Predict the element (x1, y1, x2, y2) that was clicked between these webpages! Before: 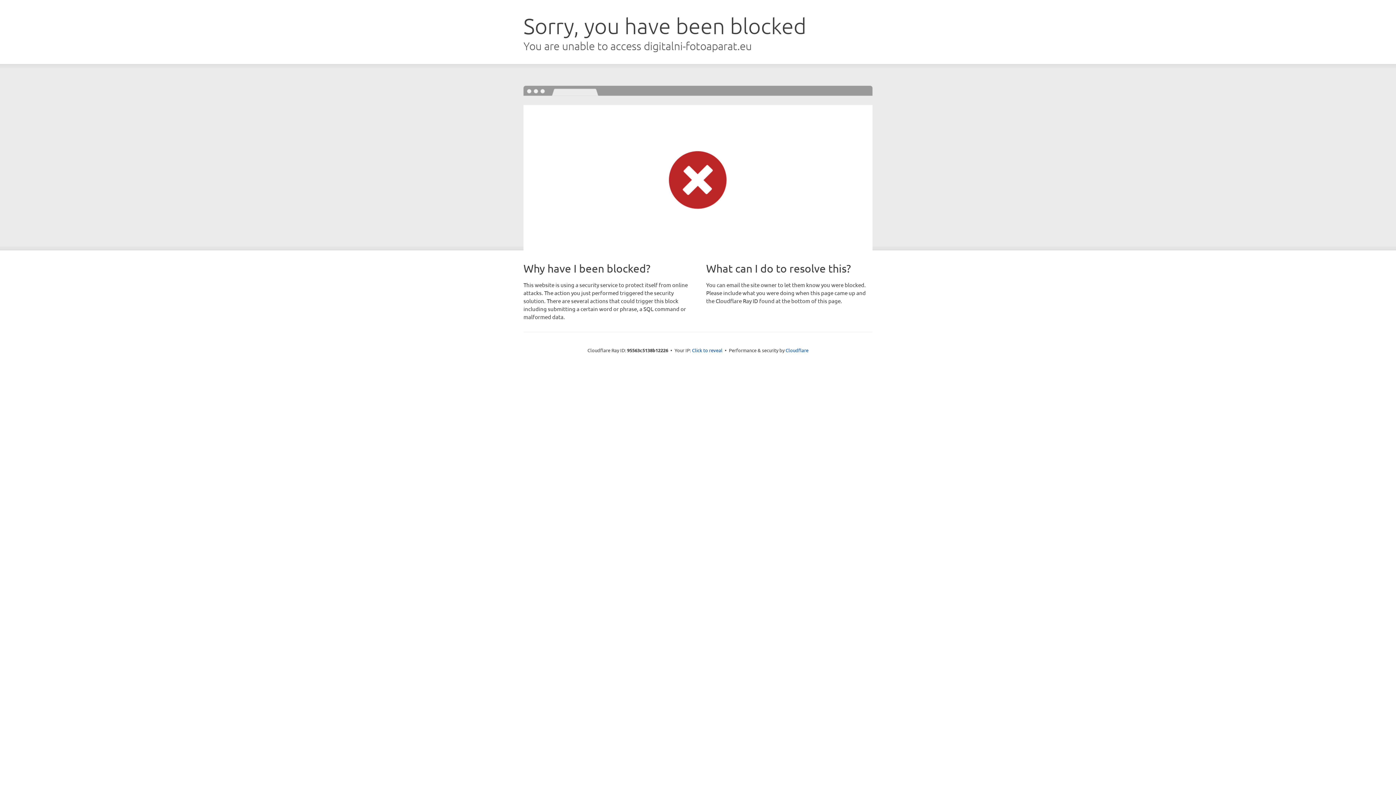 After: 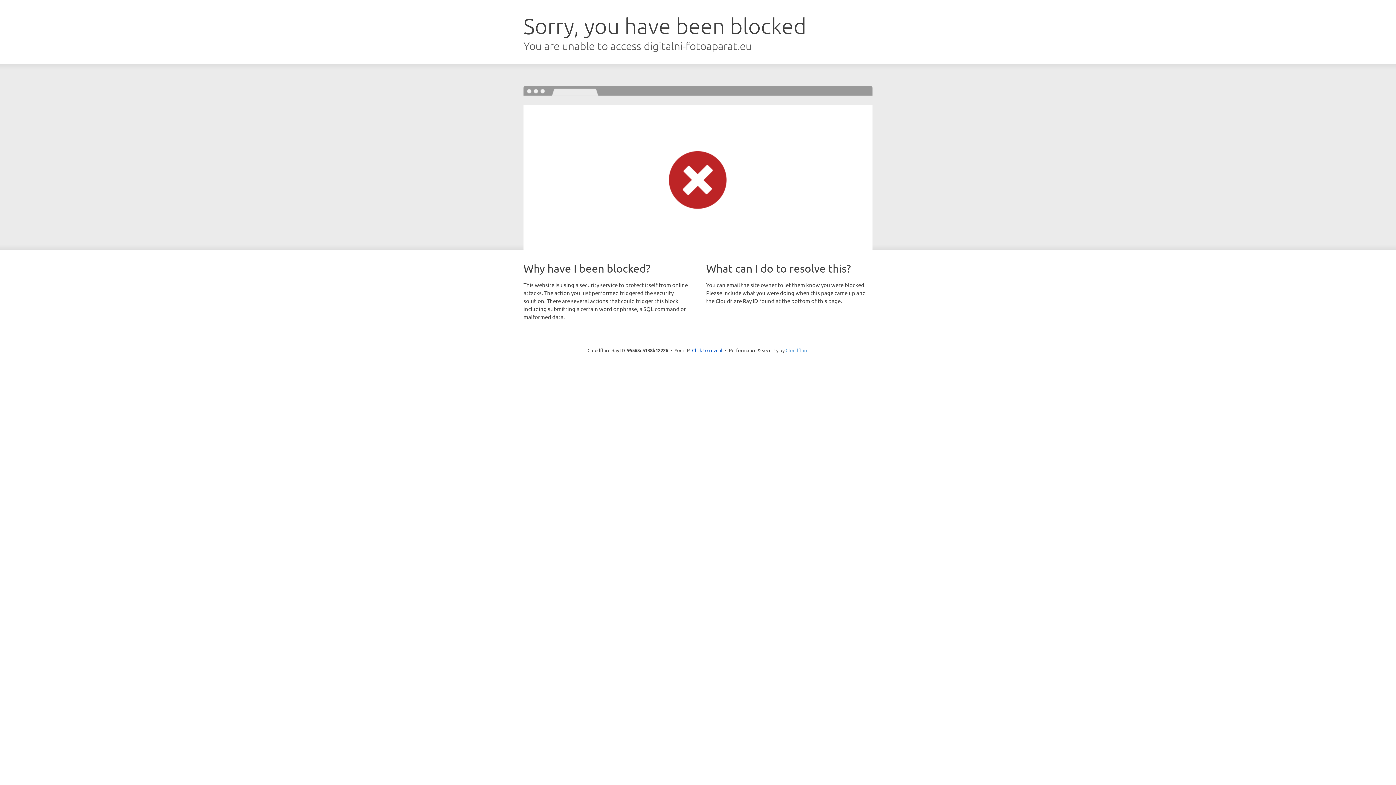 Action: label: Cloudflare bbox: (785, 347, 808, 353)